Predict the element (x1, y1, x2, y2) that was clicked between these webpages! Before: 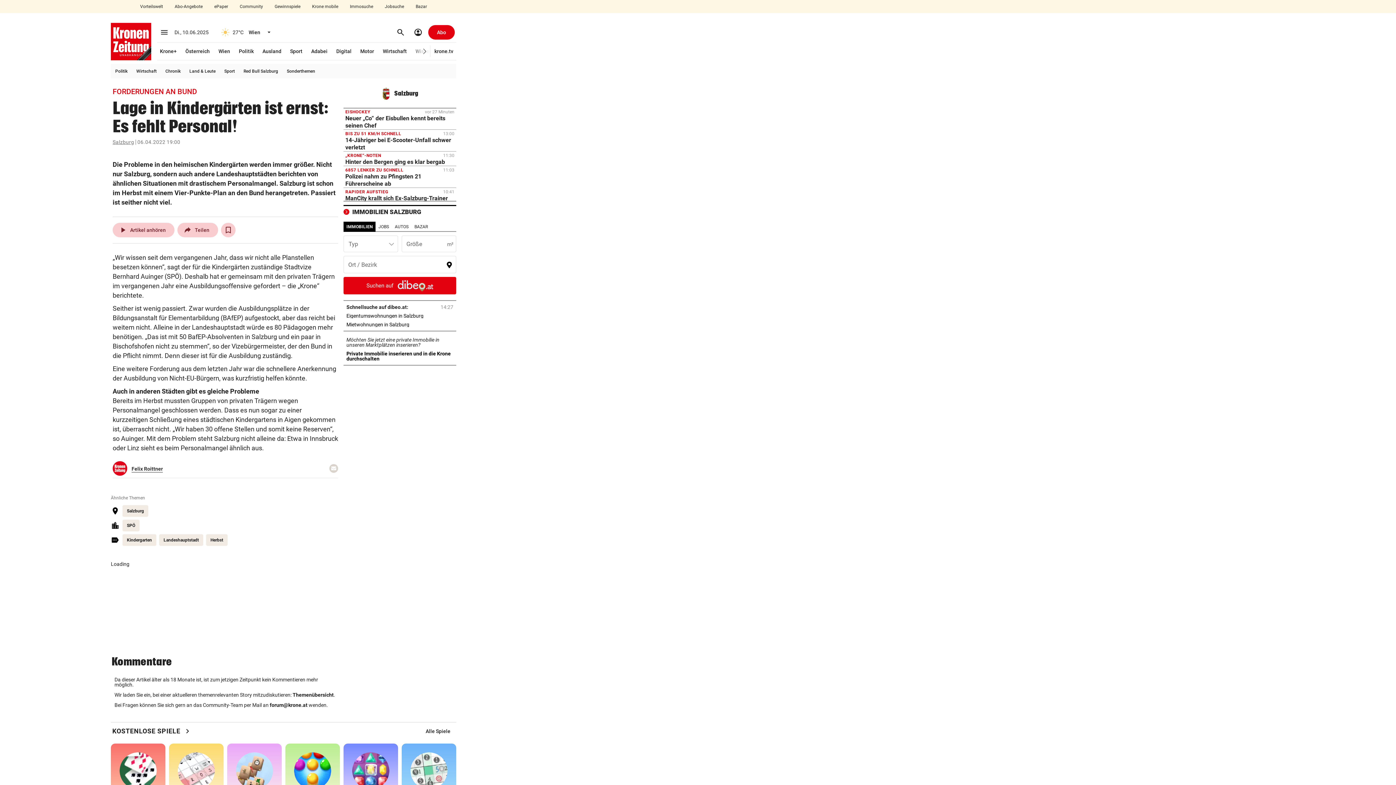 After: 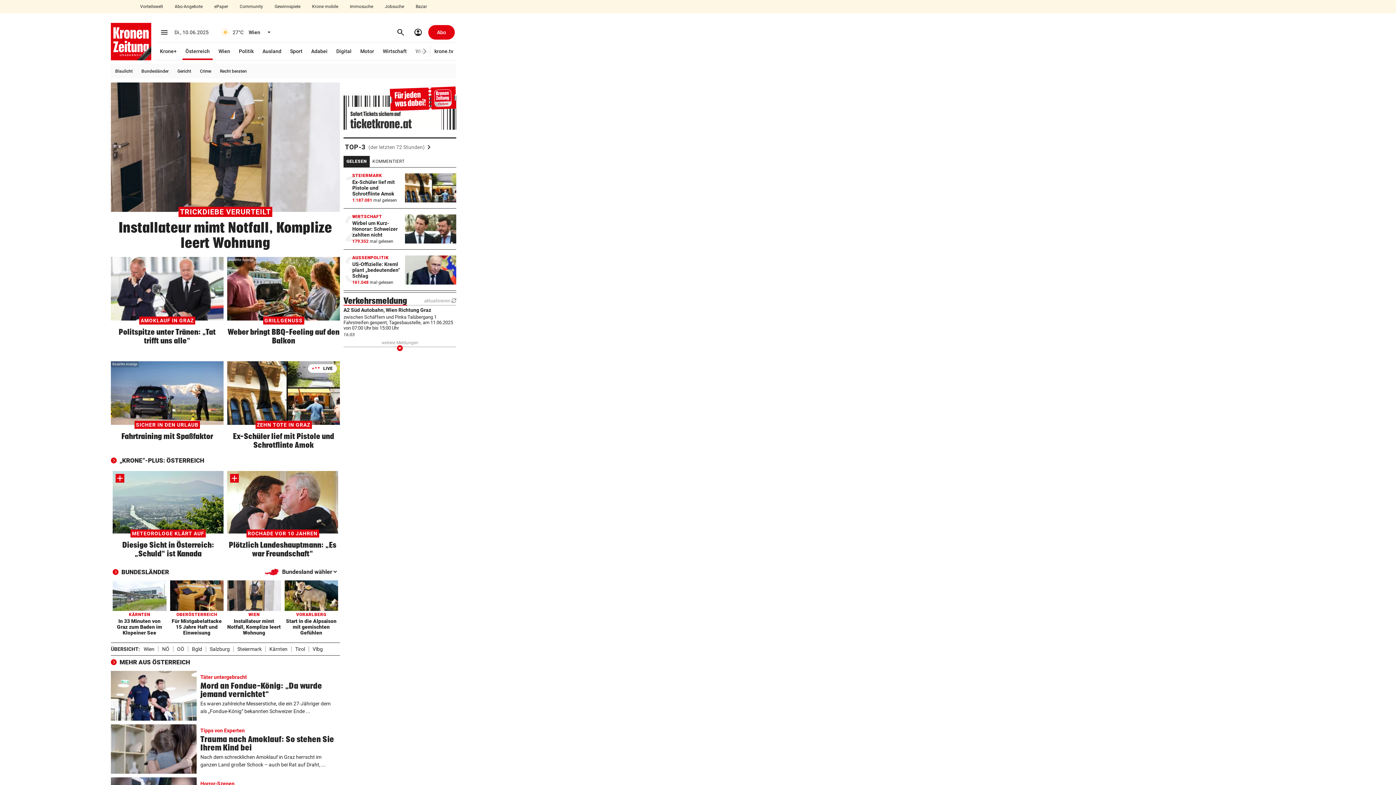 Action: label: Österreich bbox: (182, 42, 212, 60)